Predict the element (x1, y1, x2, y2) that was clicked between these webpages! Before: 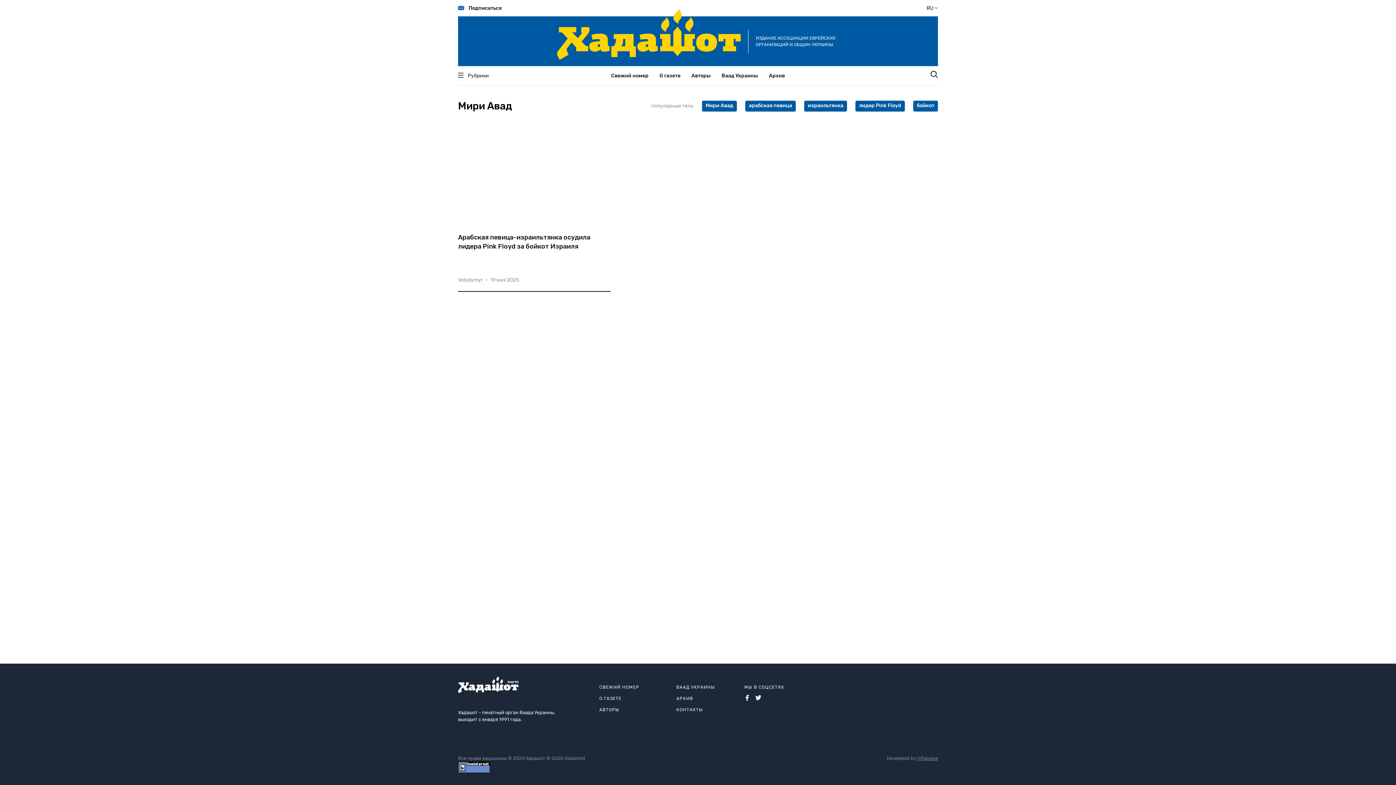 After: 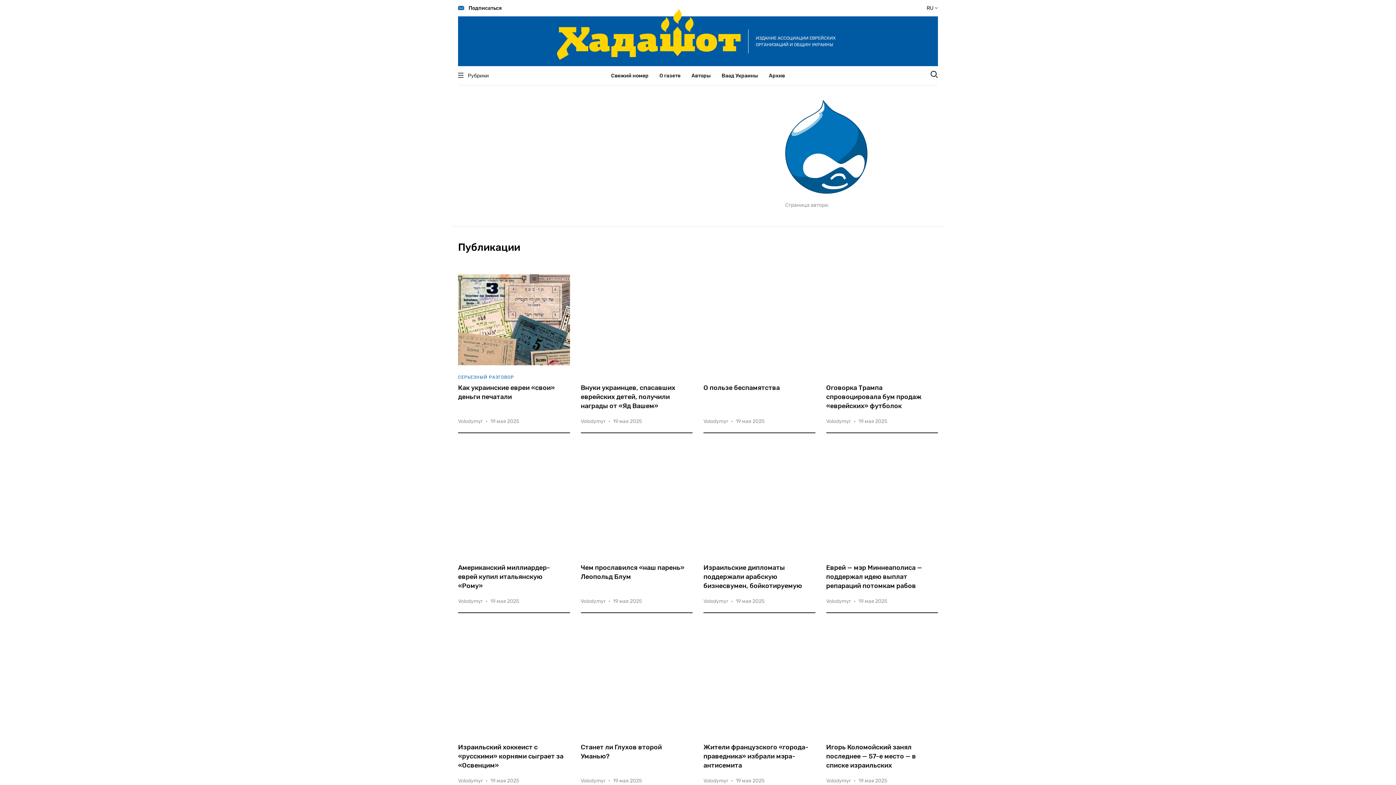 Action: label: Volodymyr bbox: (458, 276, 482, 283)